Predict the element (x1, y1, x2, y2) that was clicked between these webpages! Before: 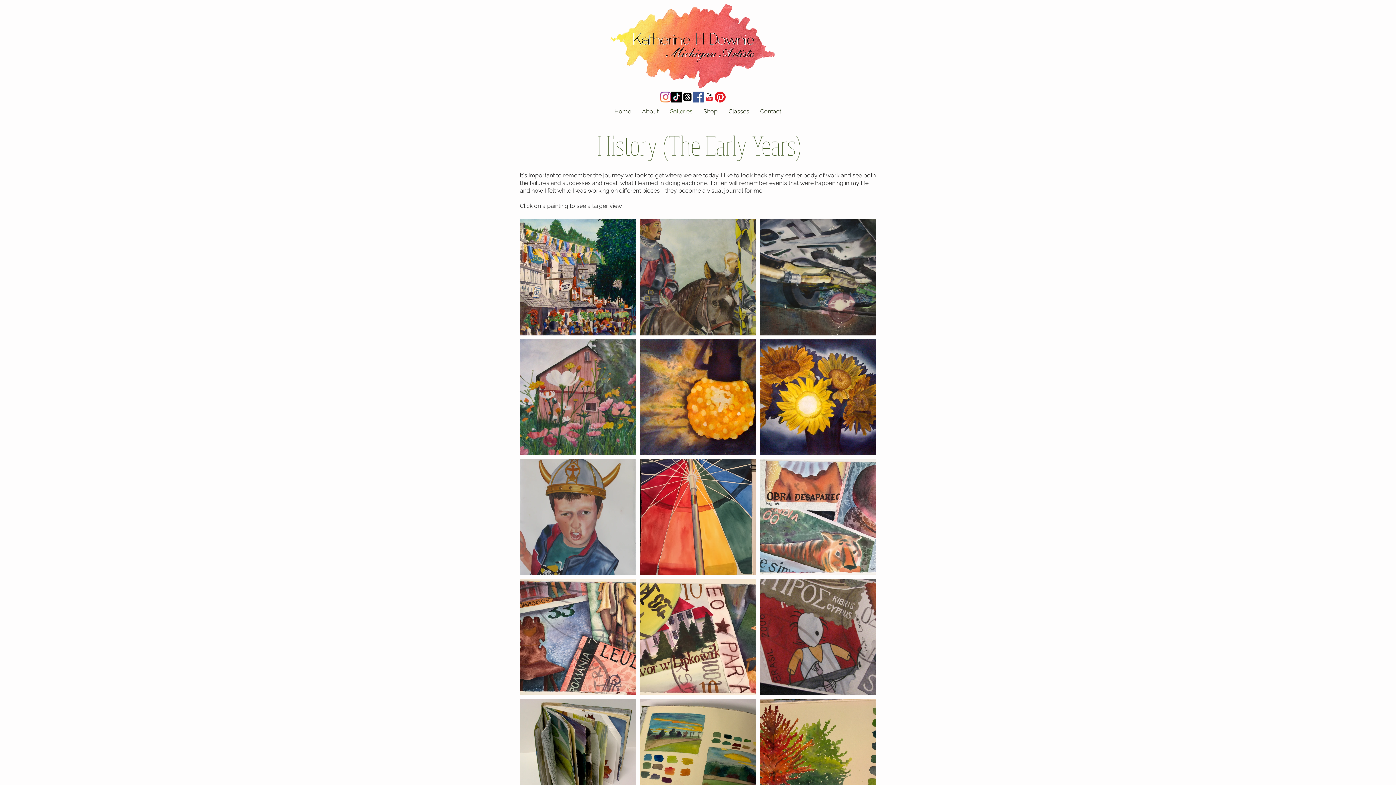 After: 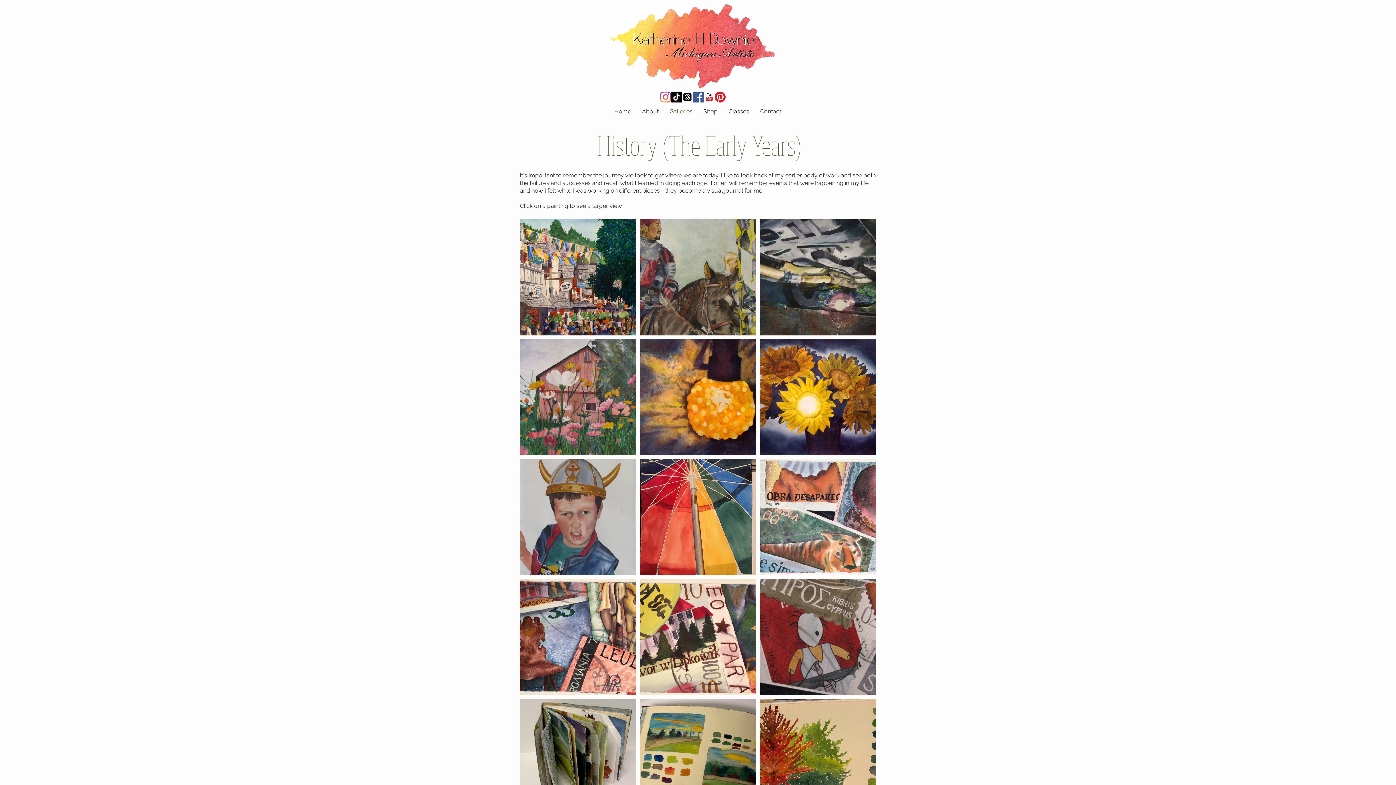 Action: bbox: (671, 91, 682, 102) label: TikTok   